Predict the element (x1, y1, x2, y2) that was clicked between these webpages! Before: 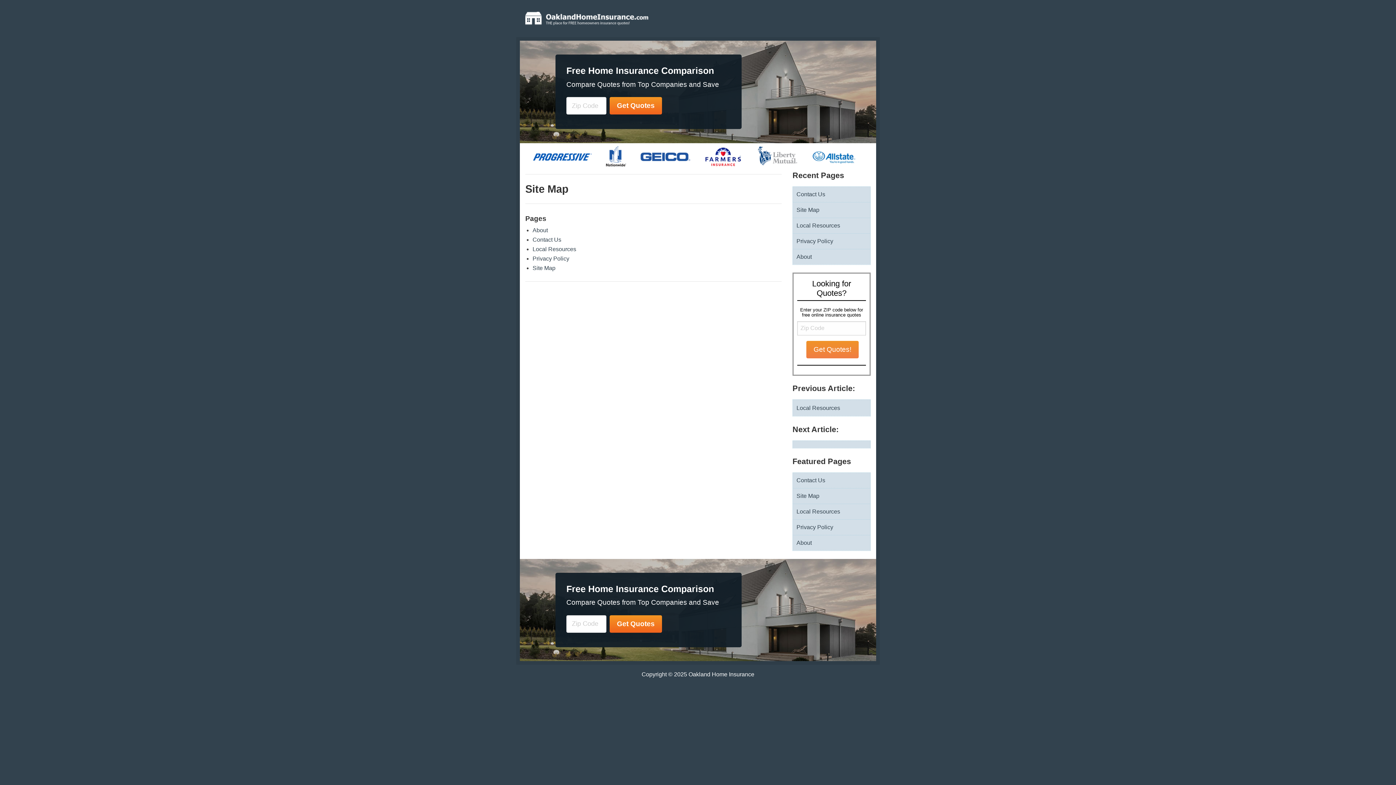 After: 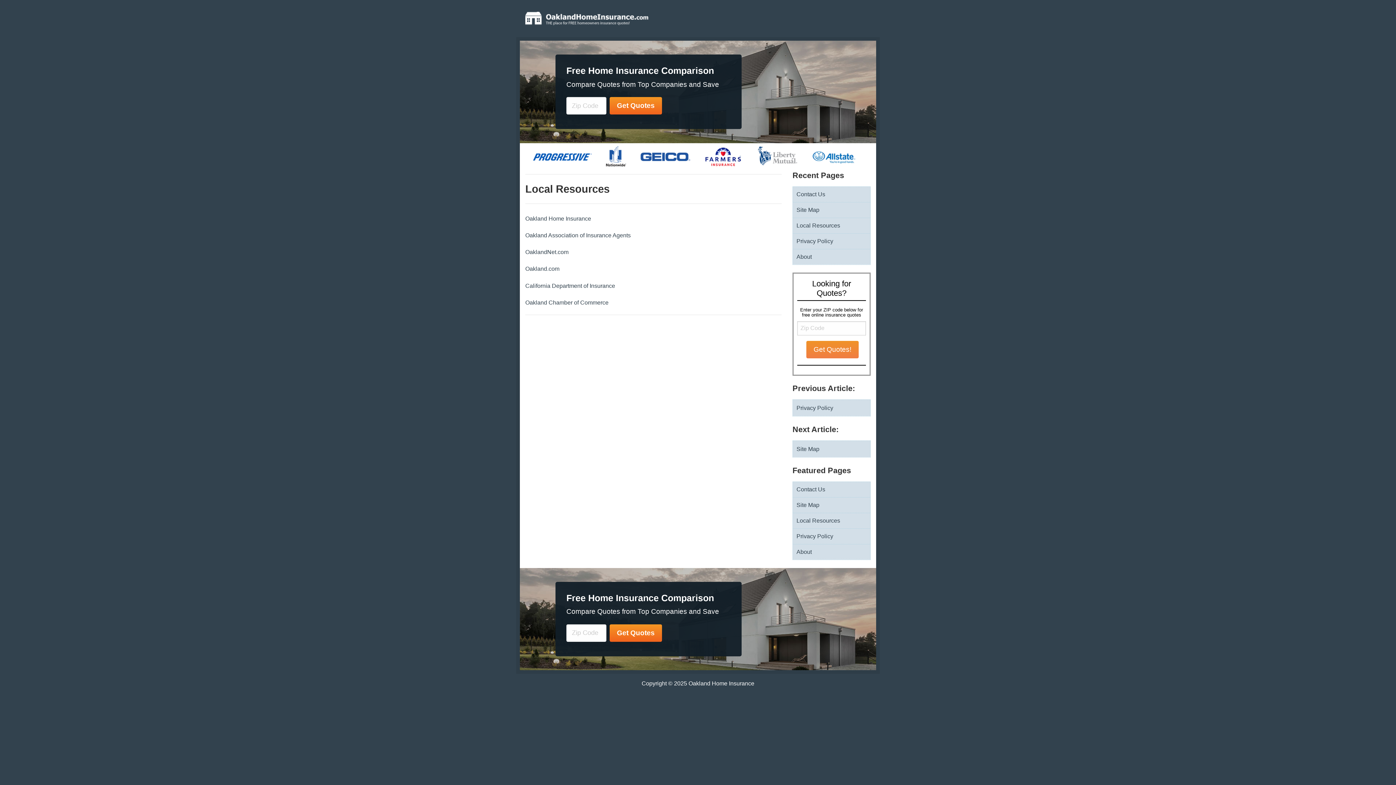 Action: label: Local Resources bbox: (796, 508, 840, 515)